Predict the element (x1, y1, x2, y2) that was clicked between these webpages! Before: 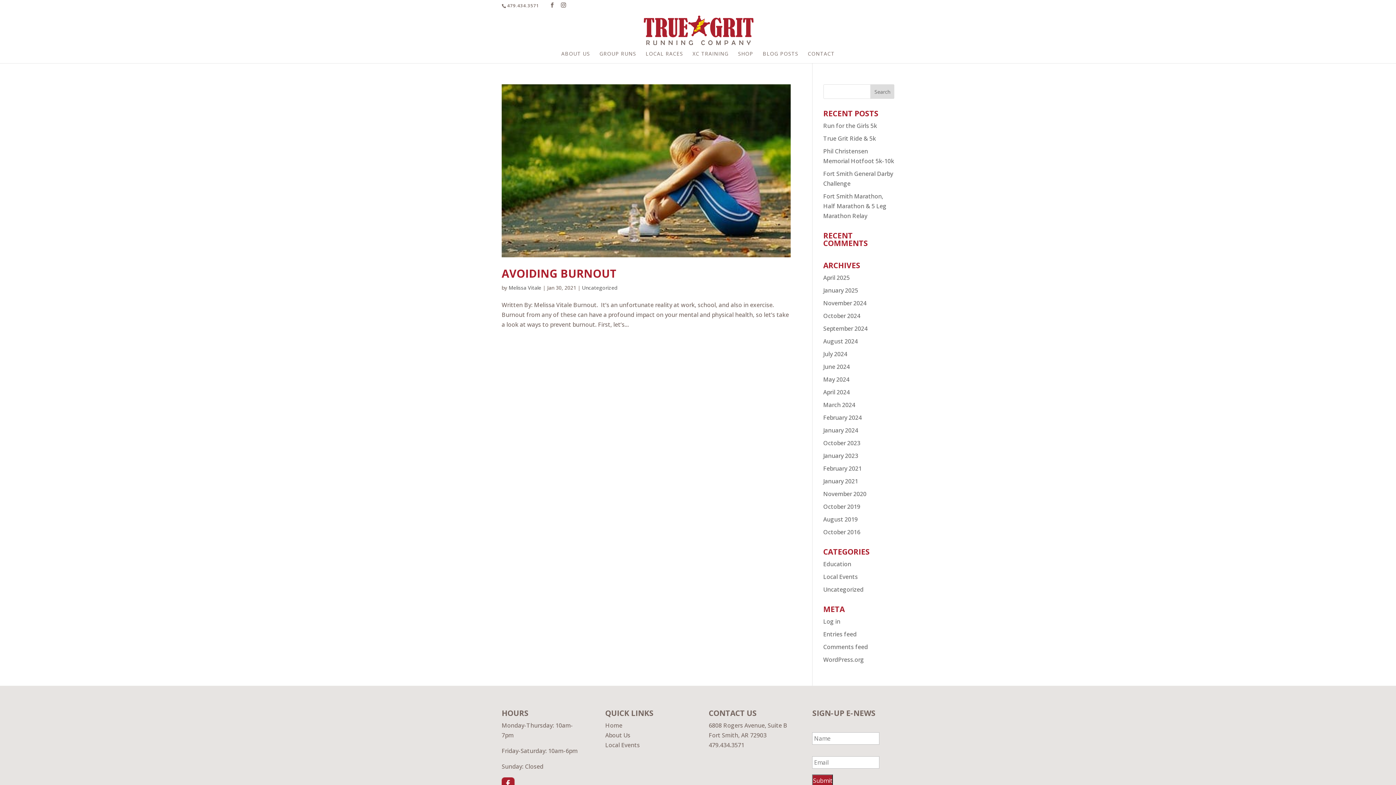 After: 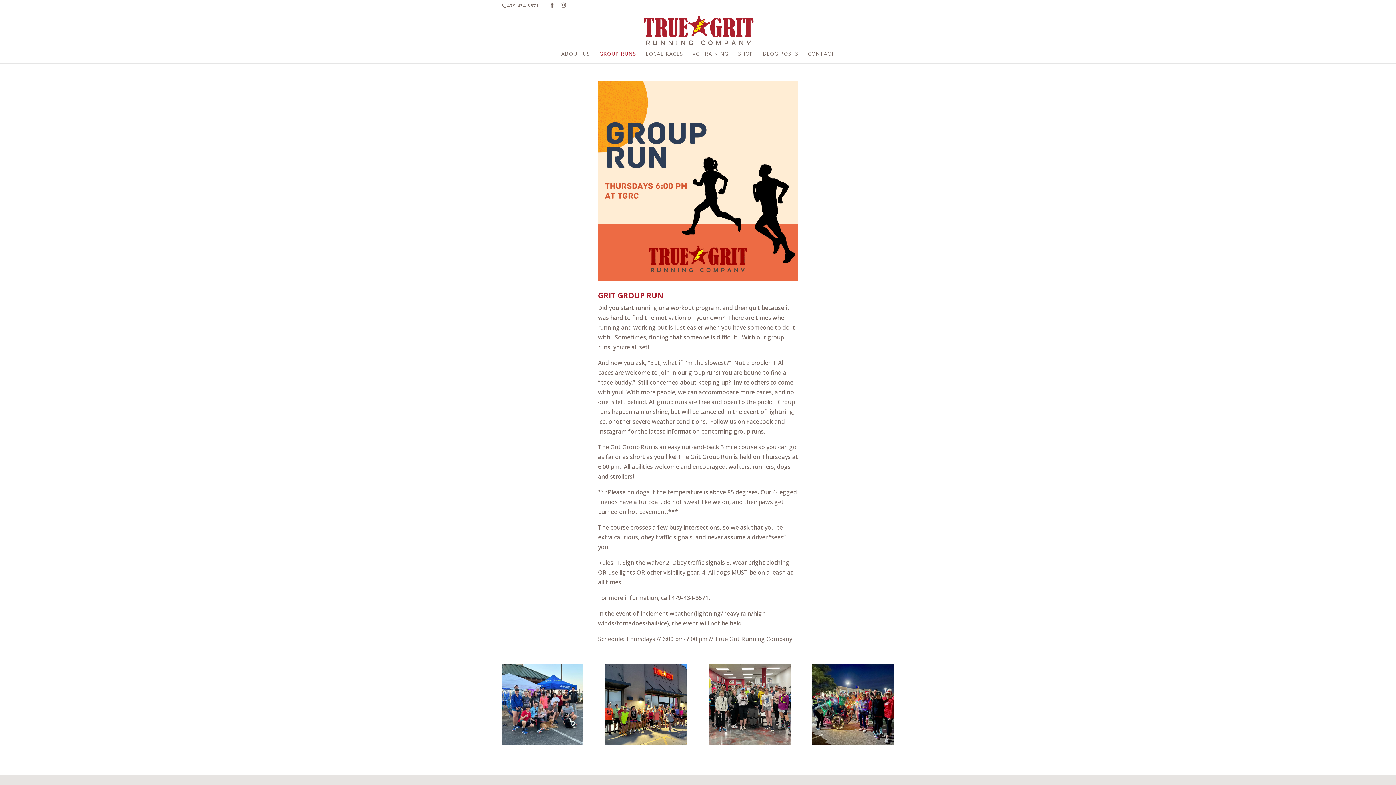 Action: label: GROUP RUNS bbox: (599, 51, 636, 63)